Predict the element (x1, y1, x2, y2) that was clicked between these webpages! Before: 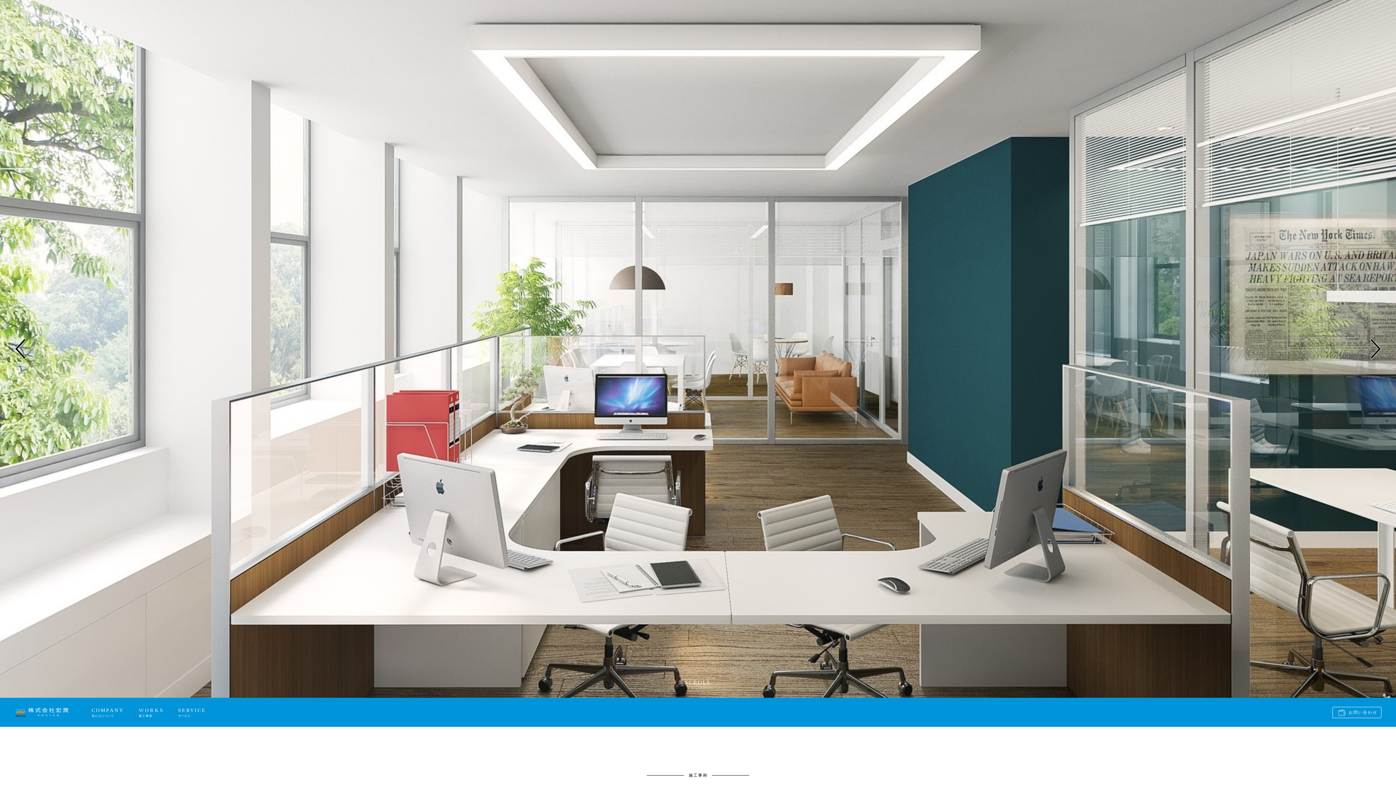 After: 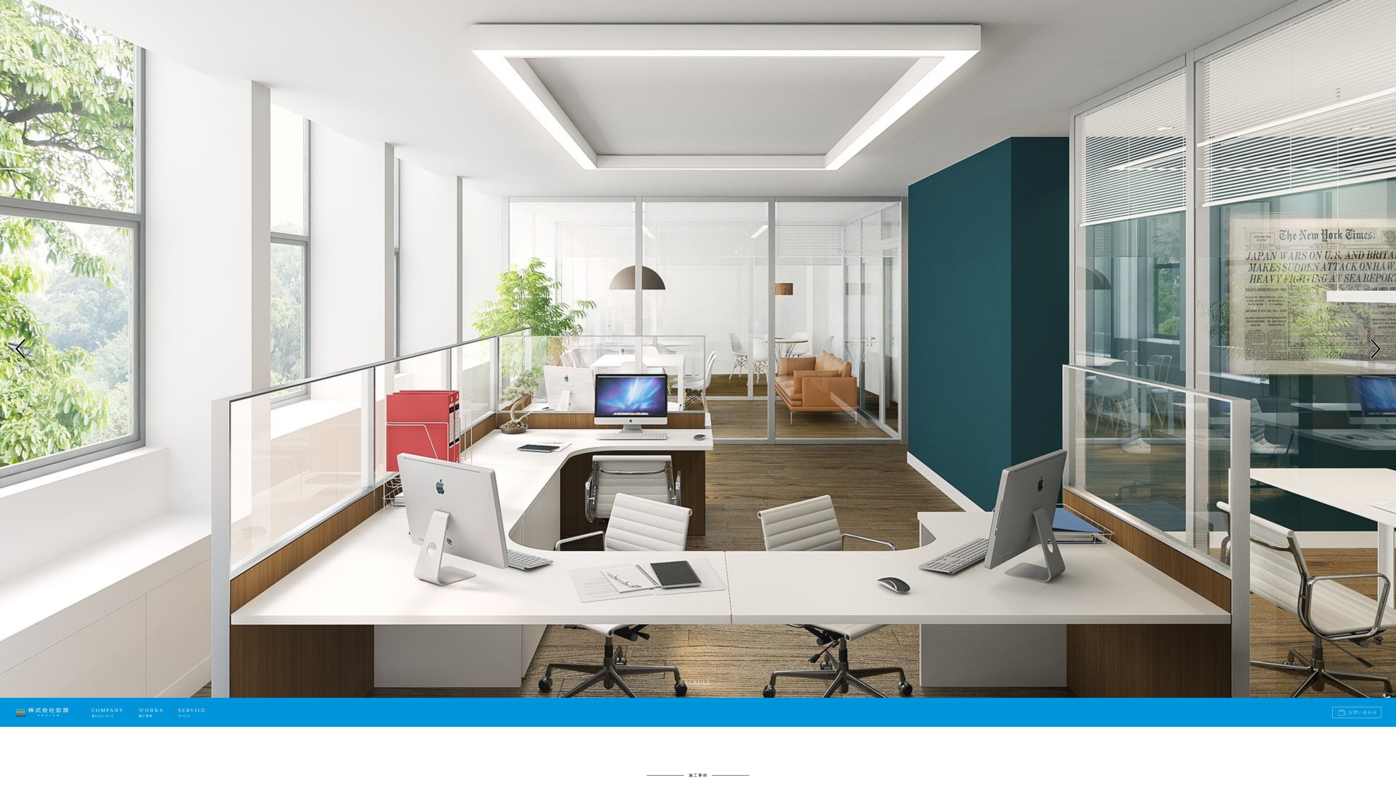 Action: label: お問い合わせ bbox: (1332, 707, 1381, 718)